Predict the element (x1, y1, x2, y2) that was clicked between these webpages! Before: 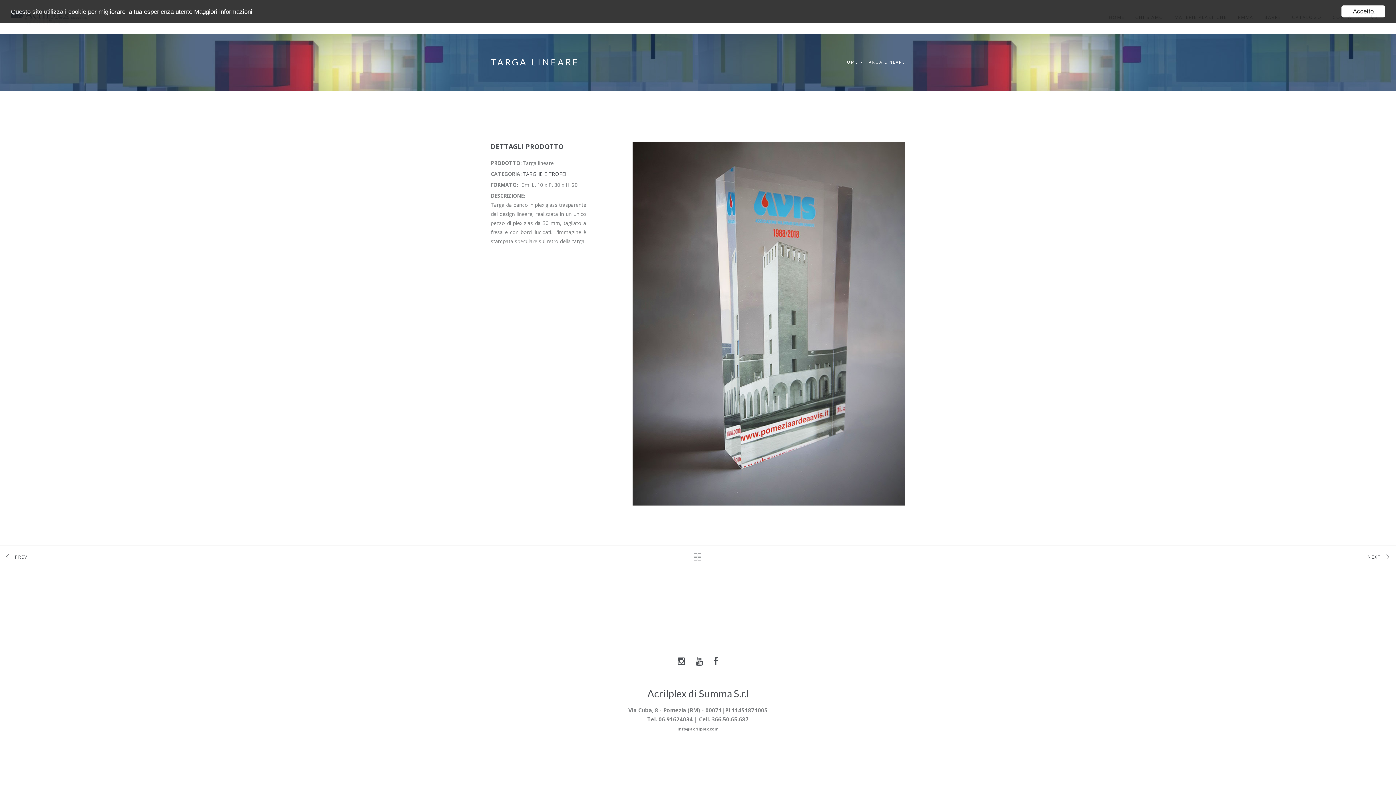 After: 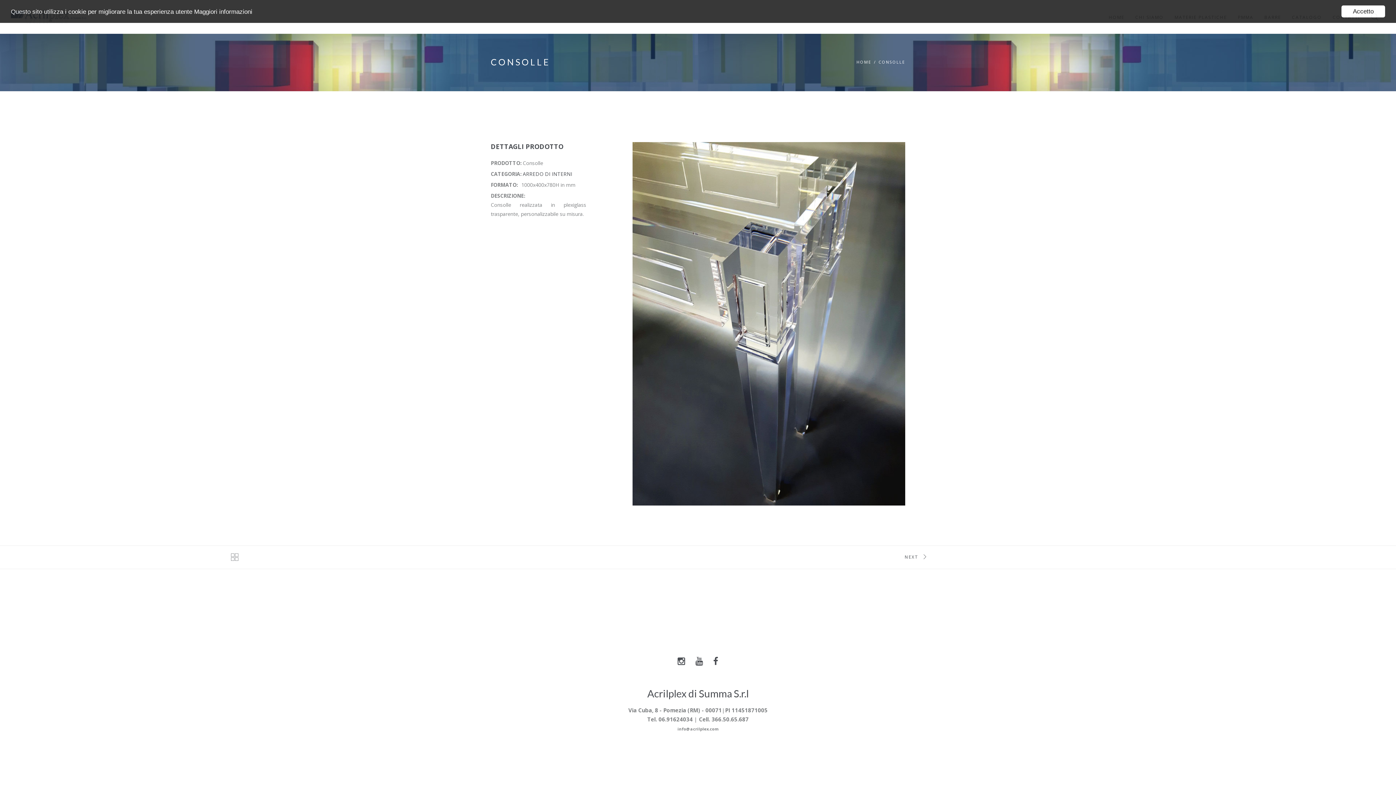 Action: bbox: (3, 552, 466, 562) label:  PREV